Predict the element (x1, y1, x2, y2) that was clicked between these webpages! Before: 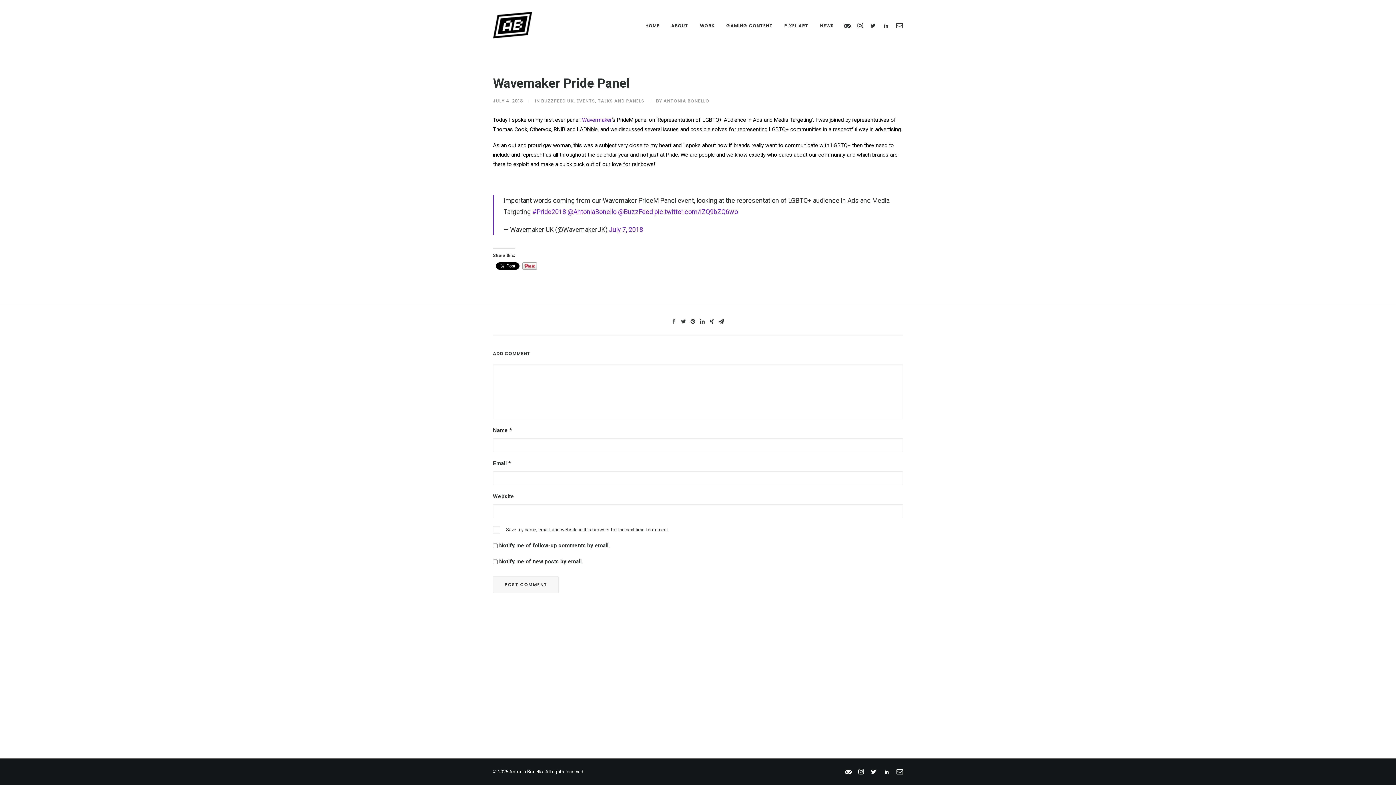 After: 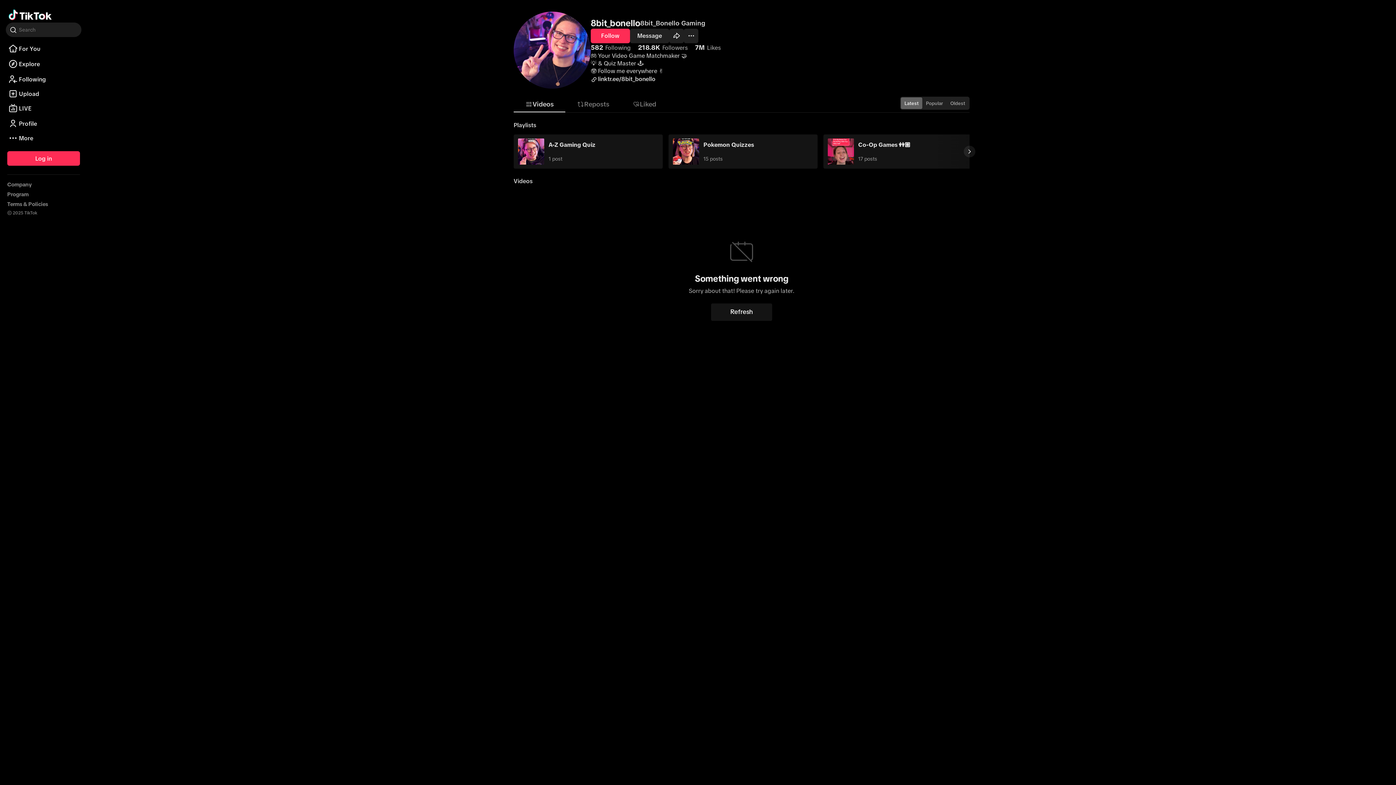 Action: label: GAMING CONTENT bbox: (721, 0, 777, 49)